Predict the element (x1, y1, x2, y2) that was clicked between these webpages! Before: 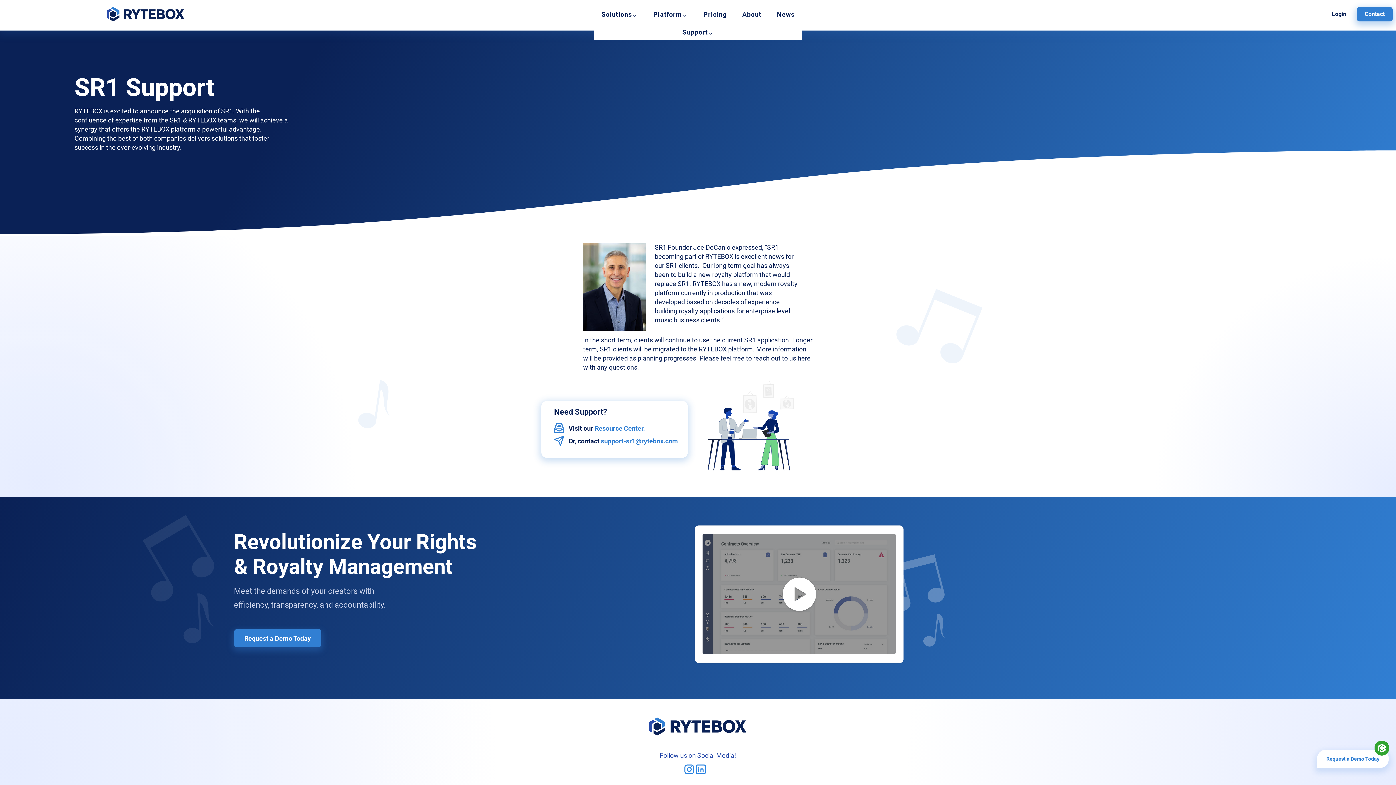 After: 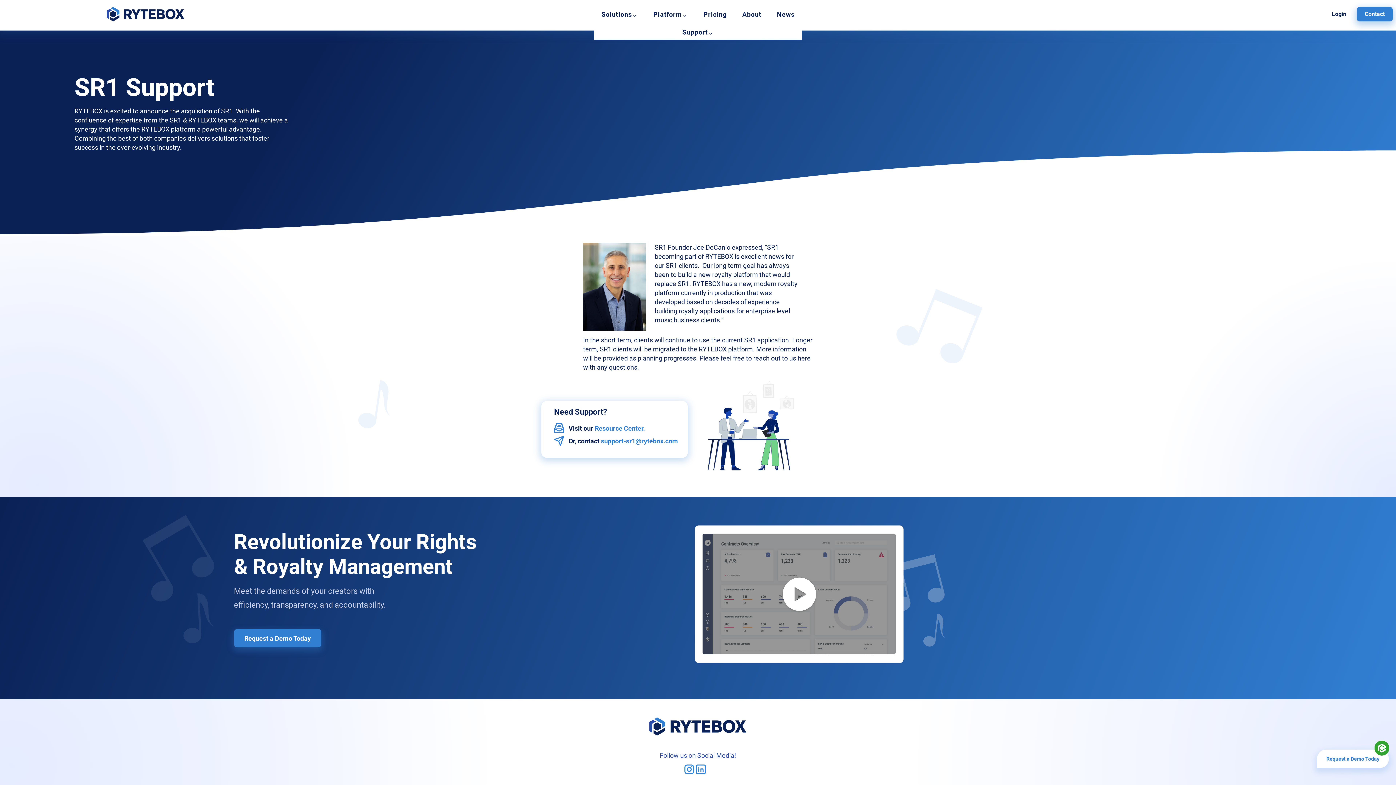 Action: bbox: (601, 437, 678, 445) label: support-sr1@rytebox.com